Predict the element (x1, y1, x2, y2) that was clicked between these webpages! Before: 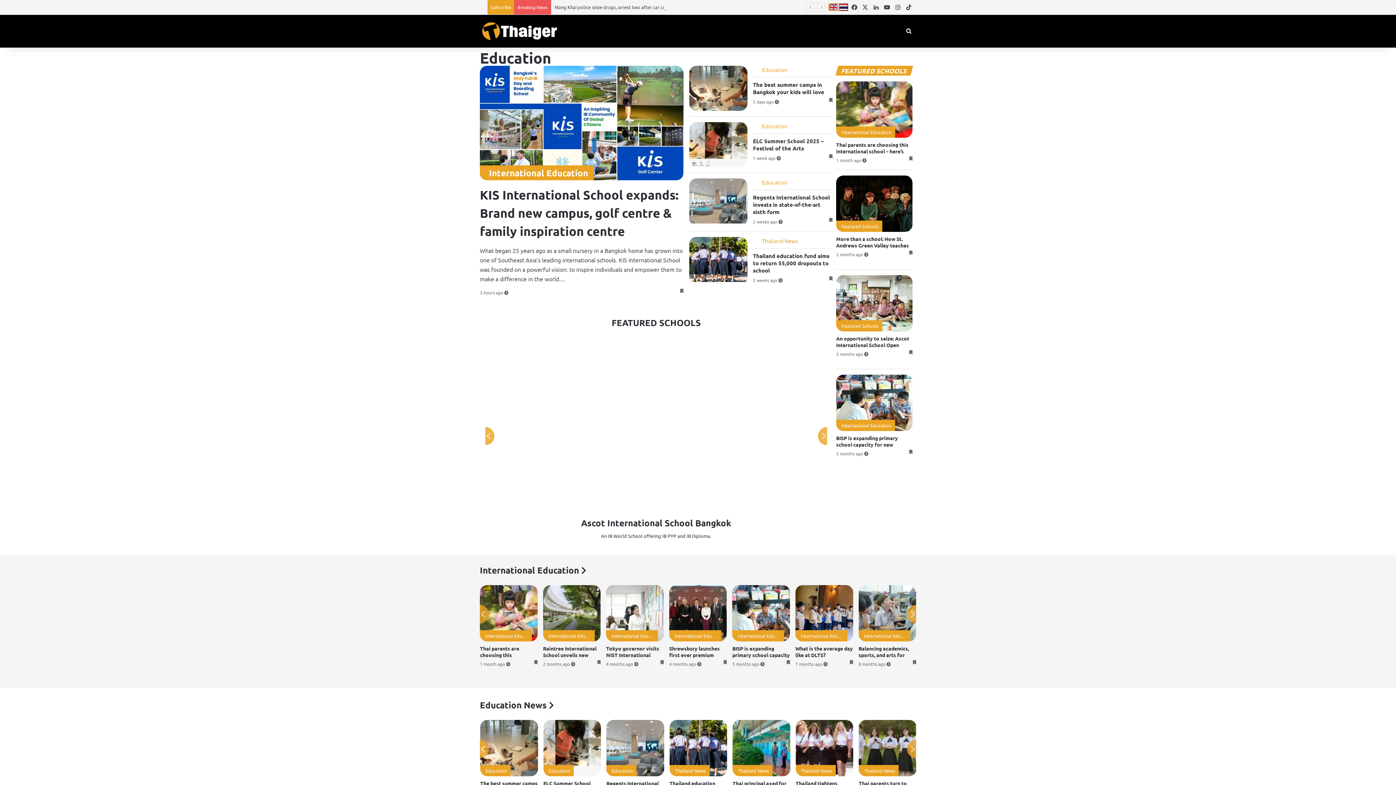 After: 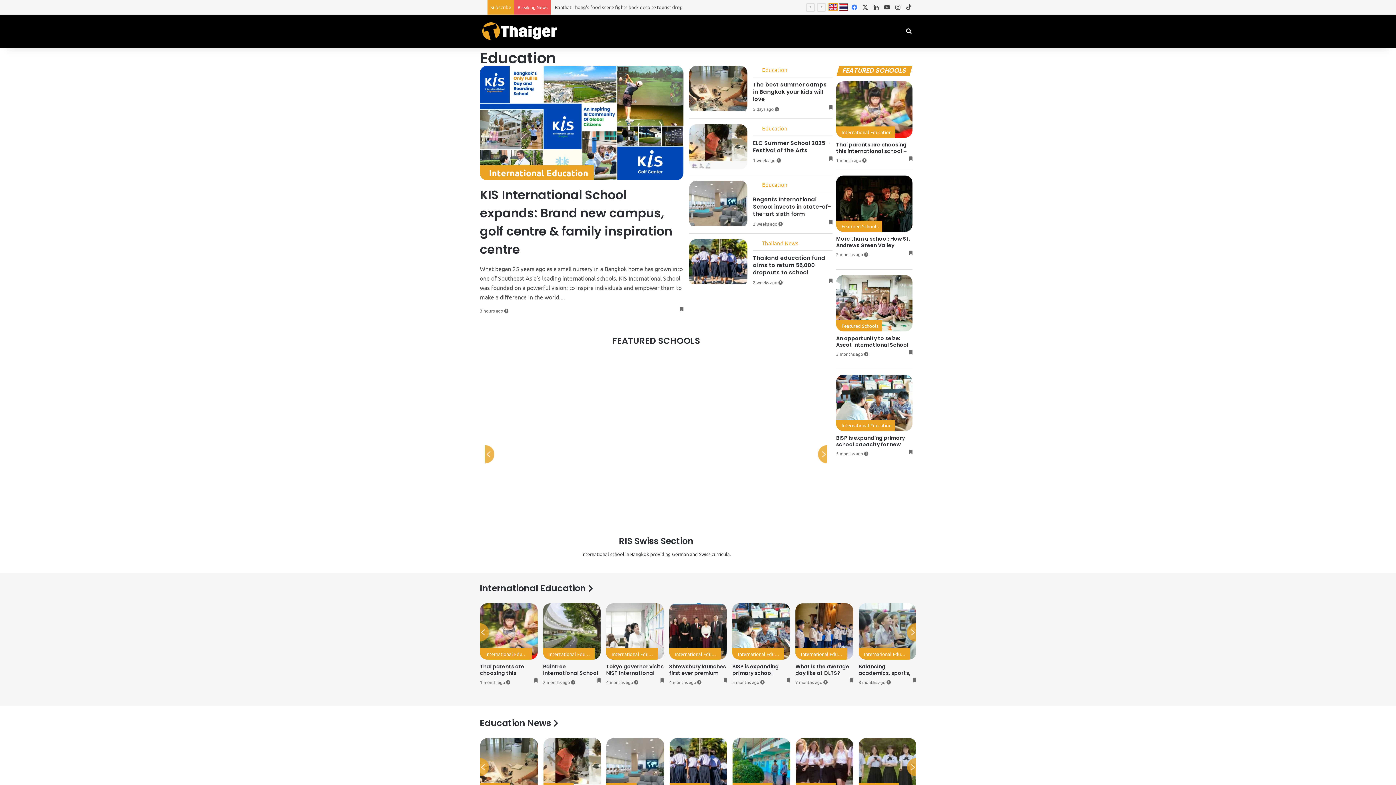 Action: bbox: (849, 0, 860, 14) label: Facebook